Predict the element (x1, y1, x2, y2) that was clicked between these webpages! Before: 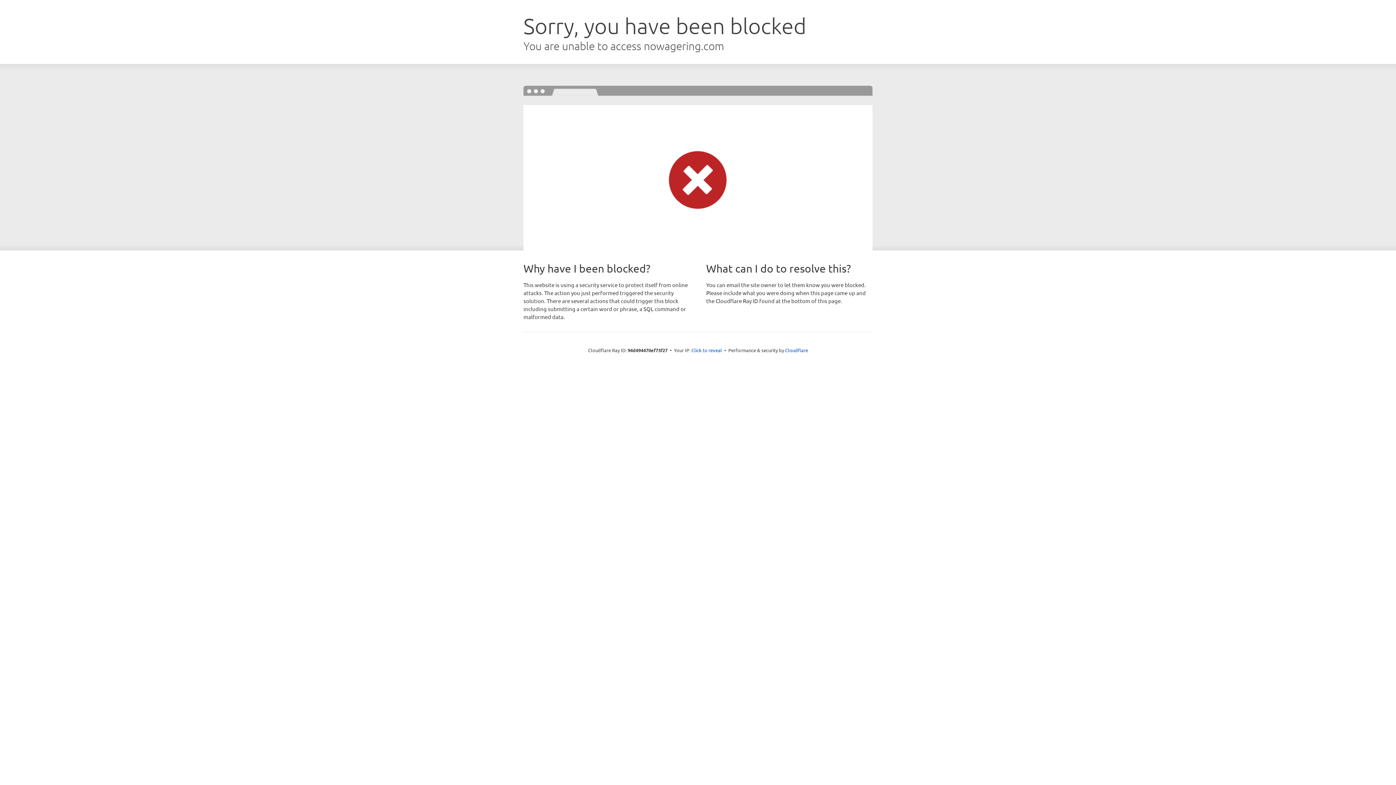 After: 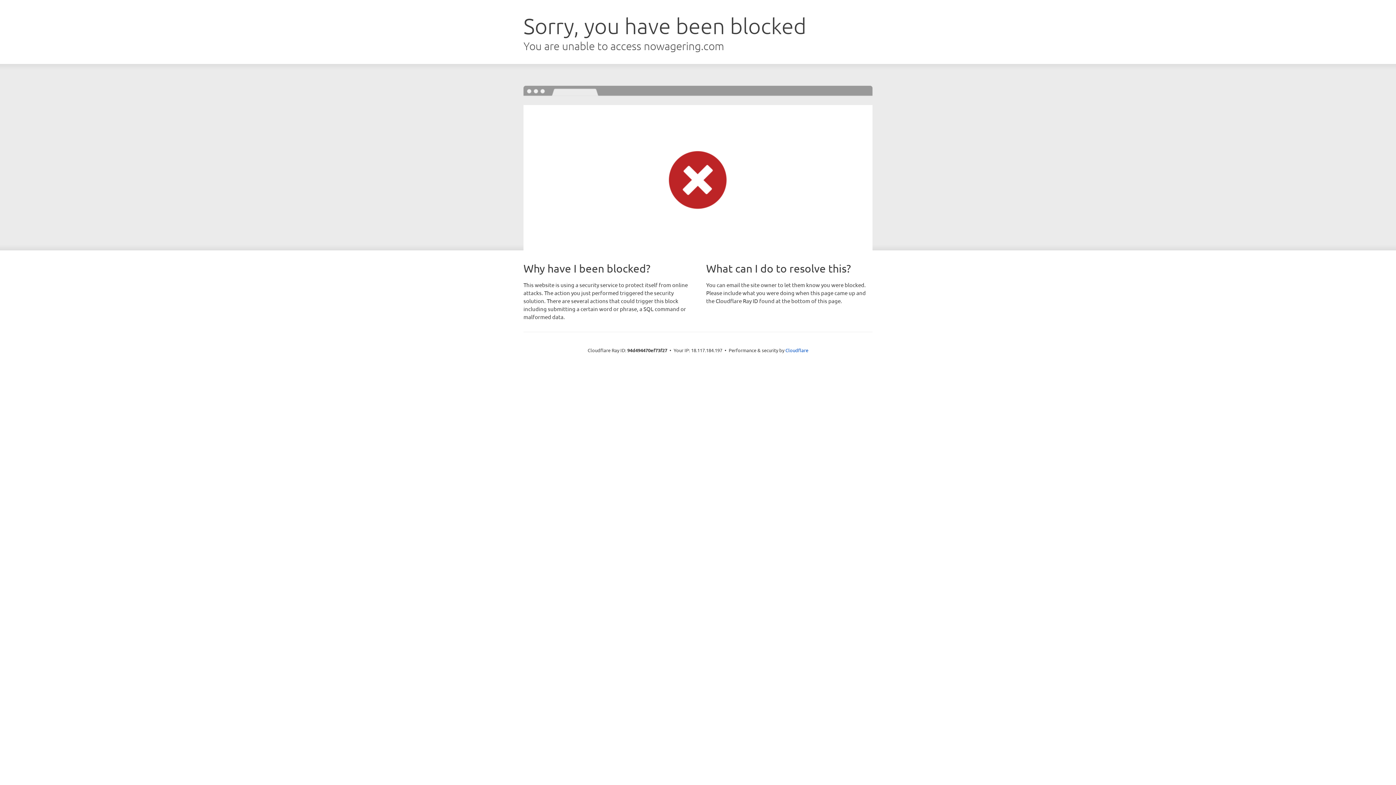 Action: label: Click to reveal bbox: (691, 346, 722, 353)